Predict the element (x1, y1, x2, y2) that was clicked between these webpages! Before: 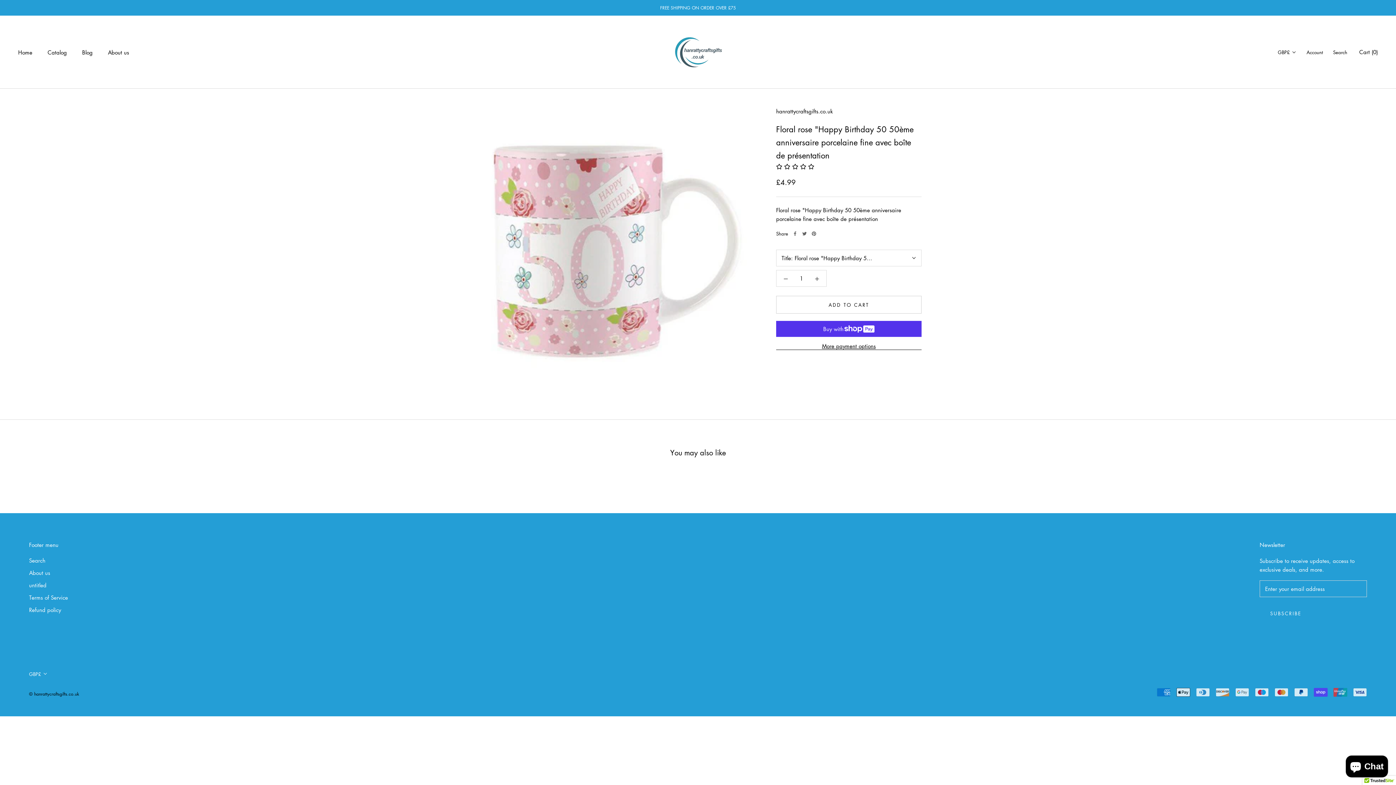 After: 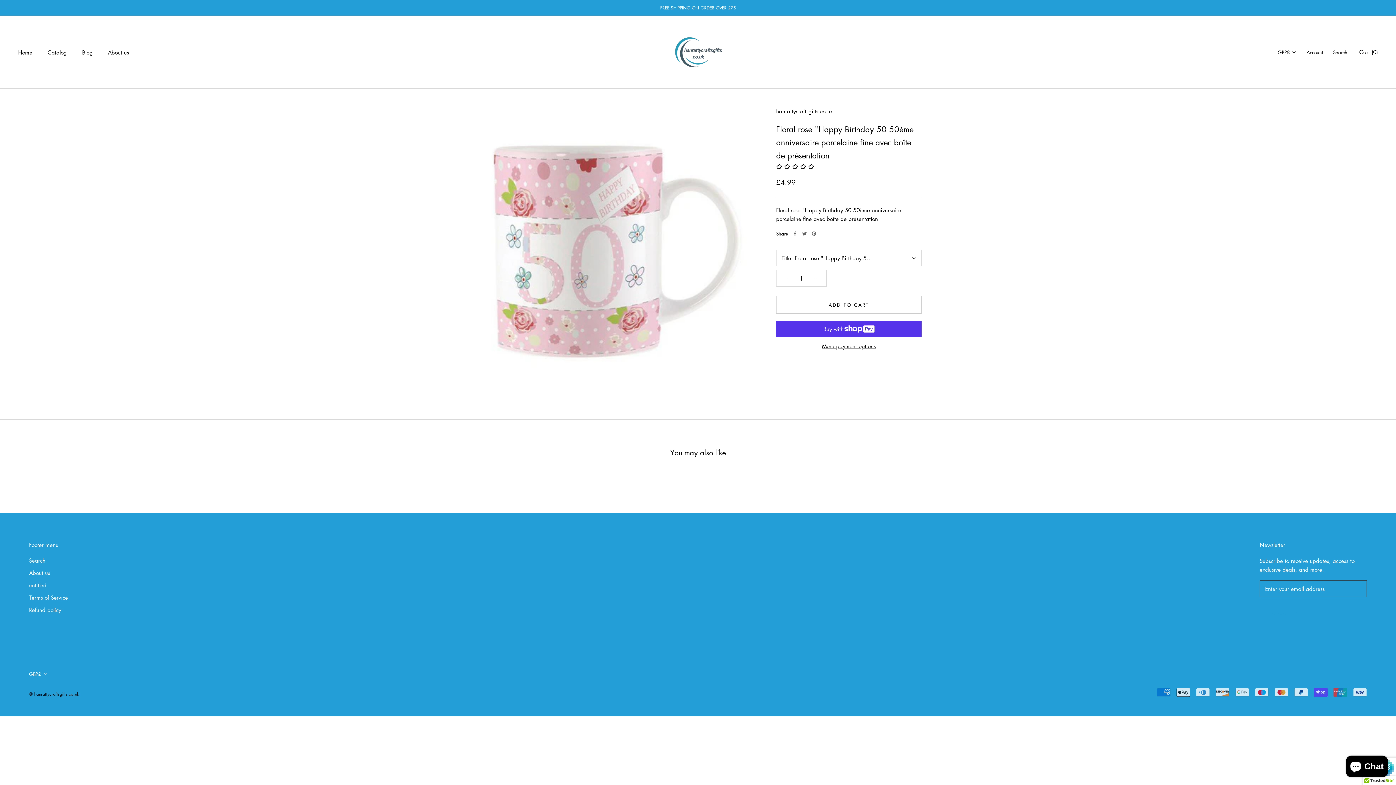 Action: label: SUBSCRIBE bbox: (1260, 604, 1312, 622)